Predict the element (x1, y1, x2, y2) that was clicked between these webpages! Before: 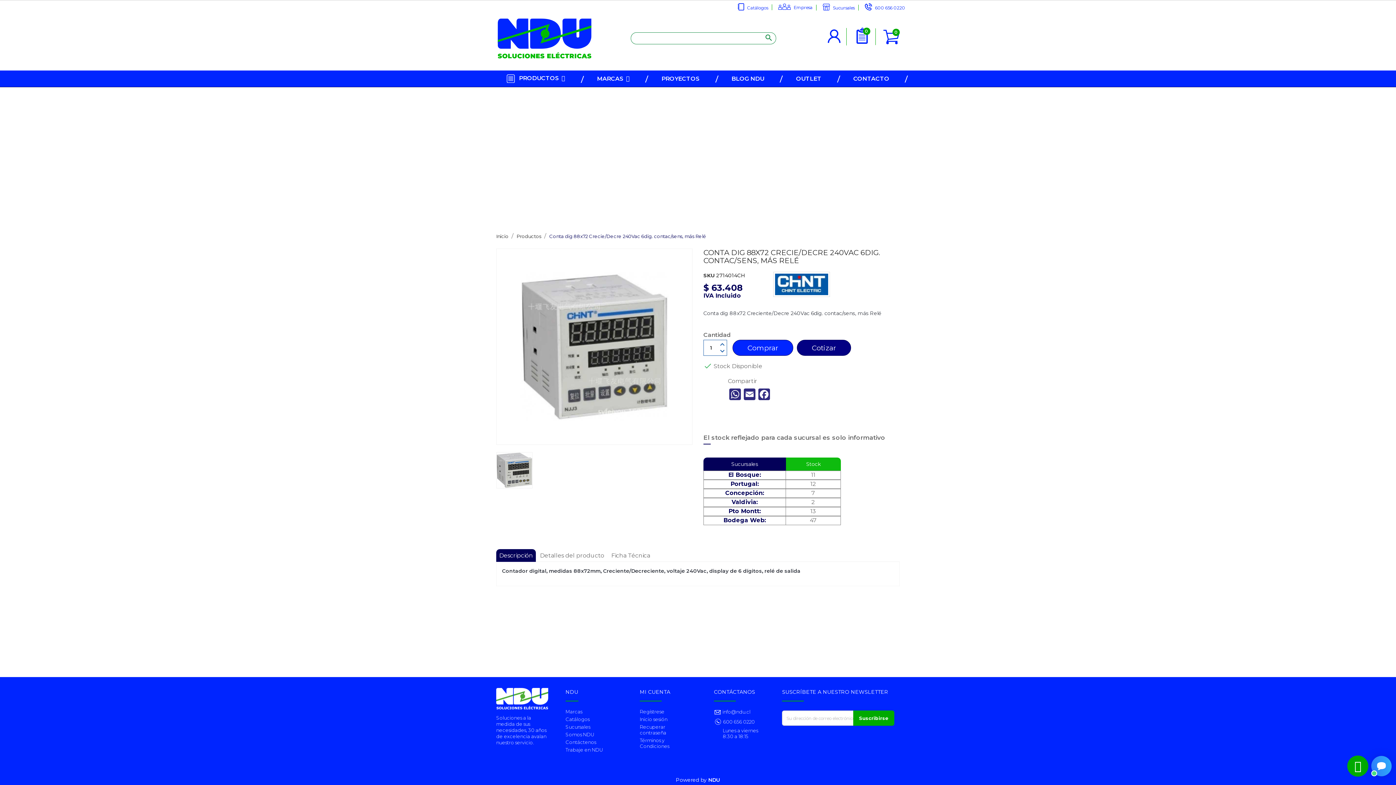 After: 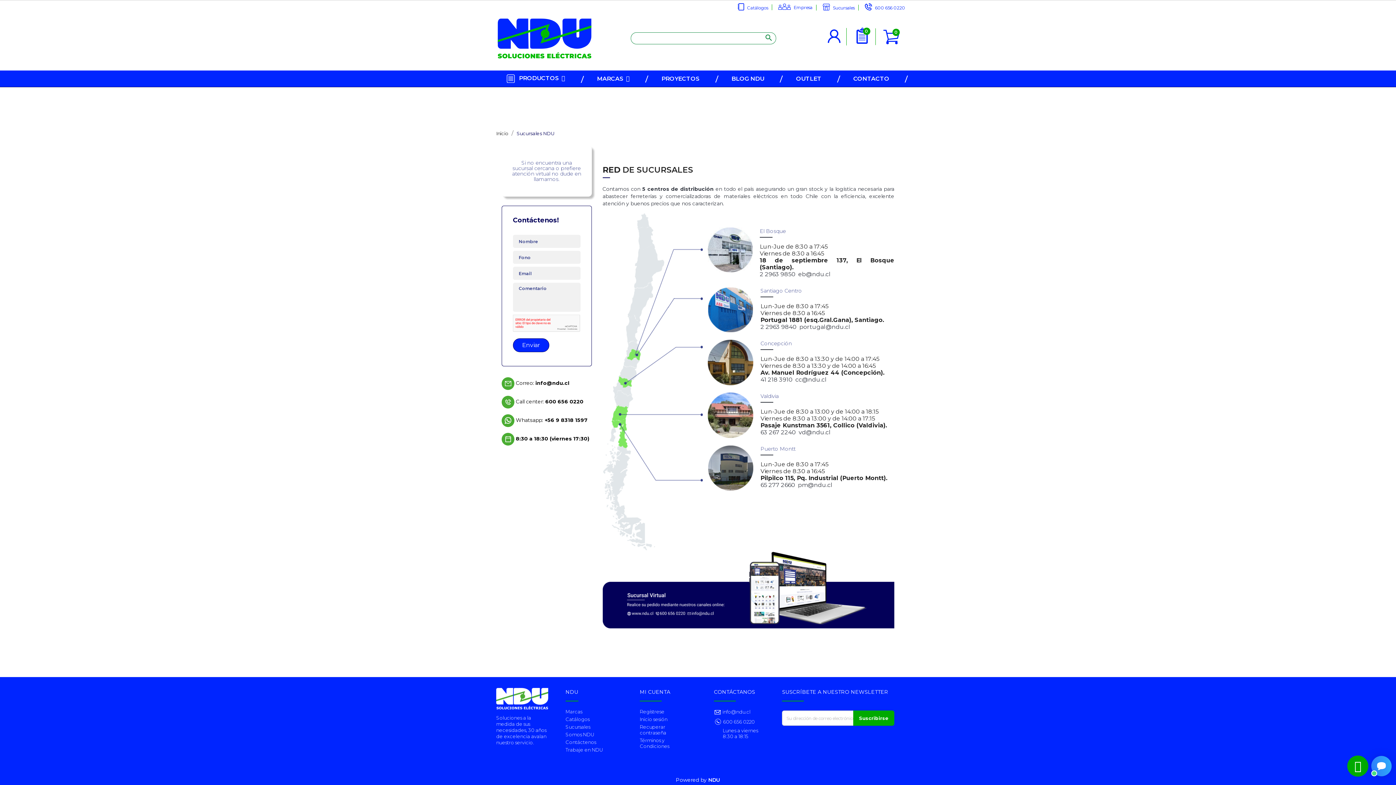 Action: bbox: (833, 4, 854, 10) label: Sucursales